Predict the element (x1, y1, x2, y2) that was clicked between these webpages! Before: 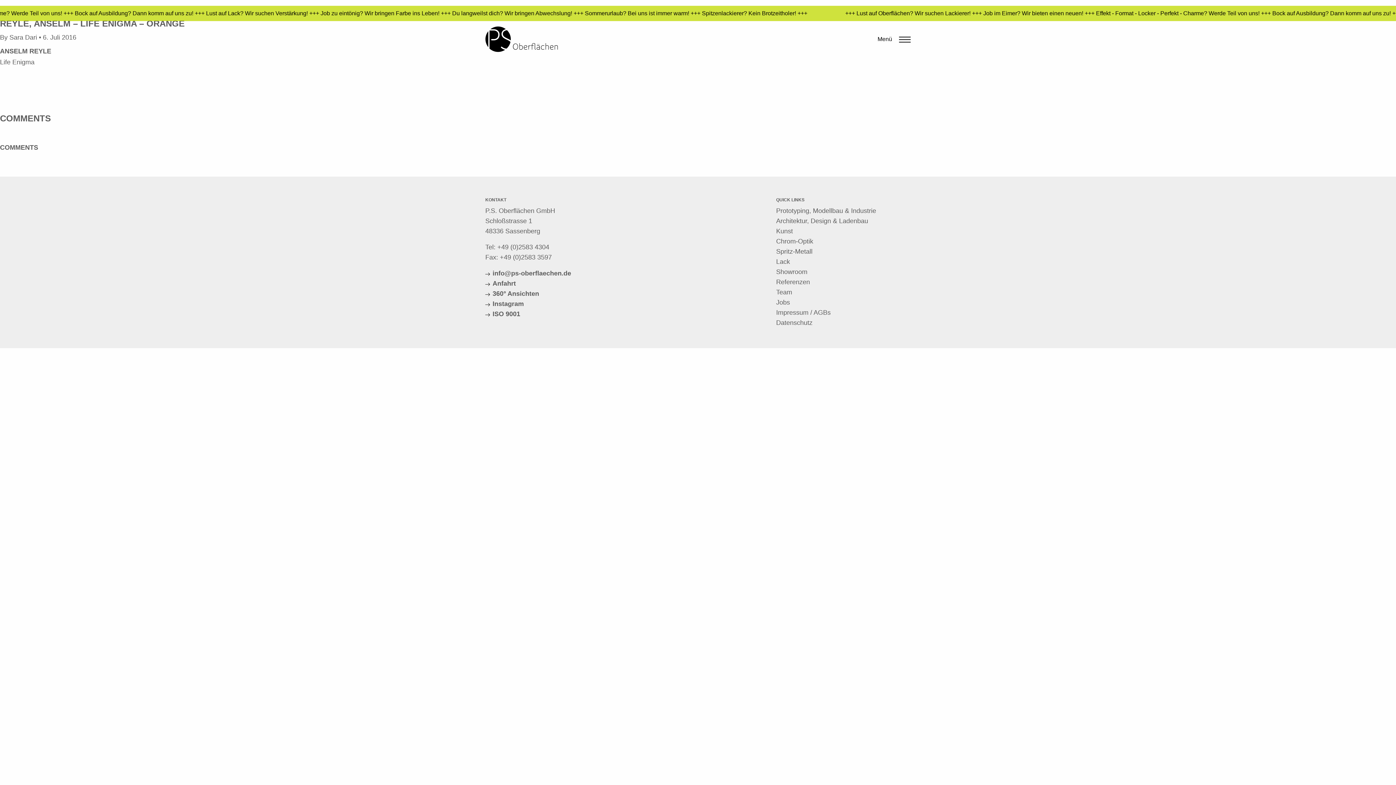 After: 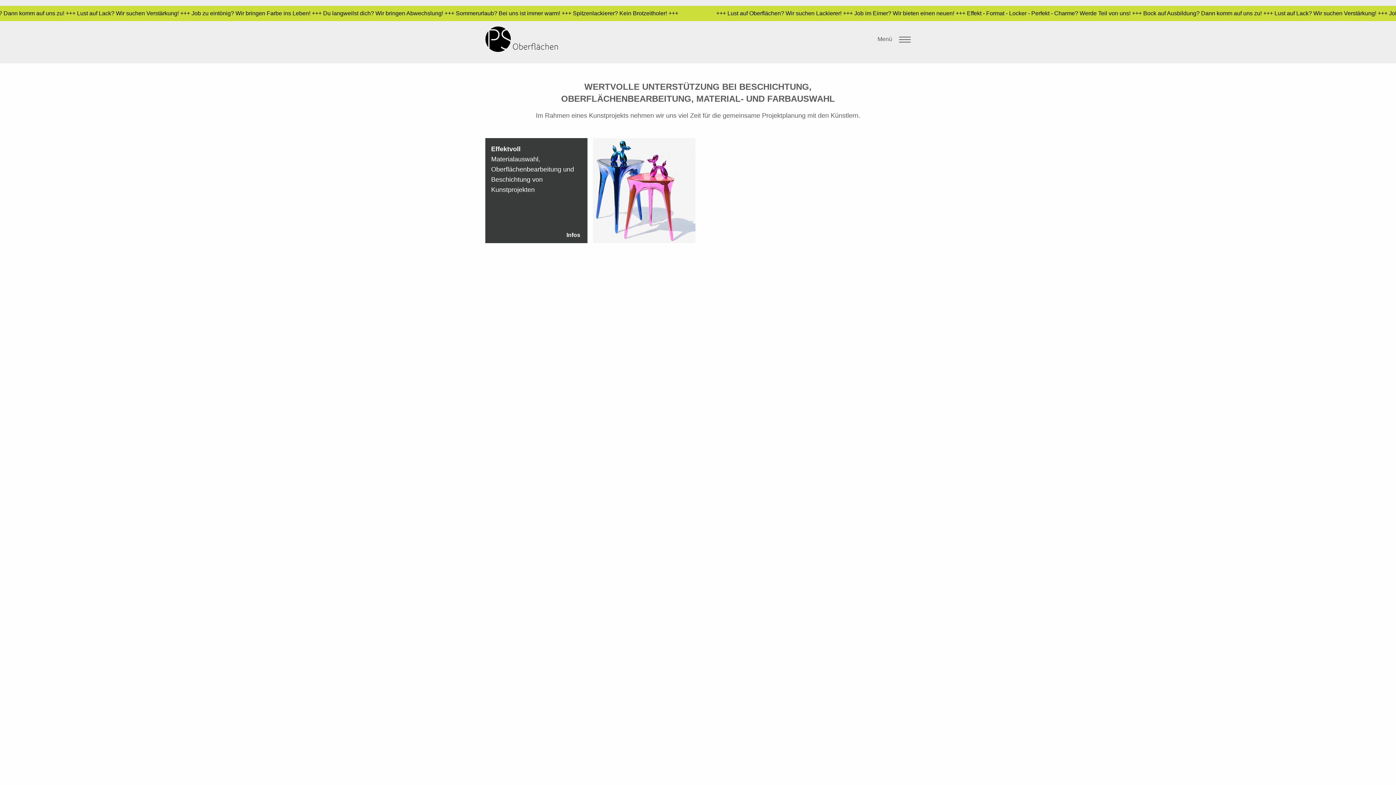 Action: bbox: (776, 227, 793, 234) label: Kunst